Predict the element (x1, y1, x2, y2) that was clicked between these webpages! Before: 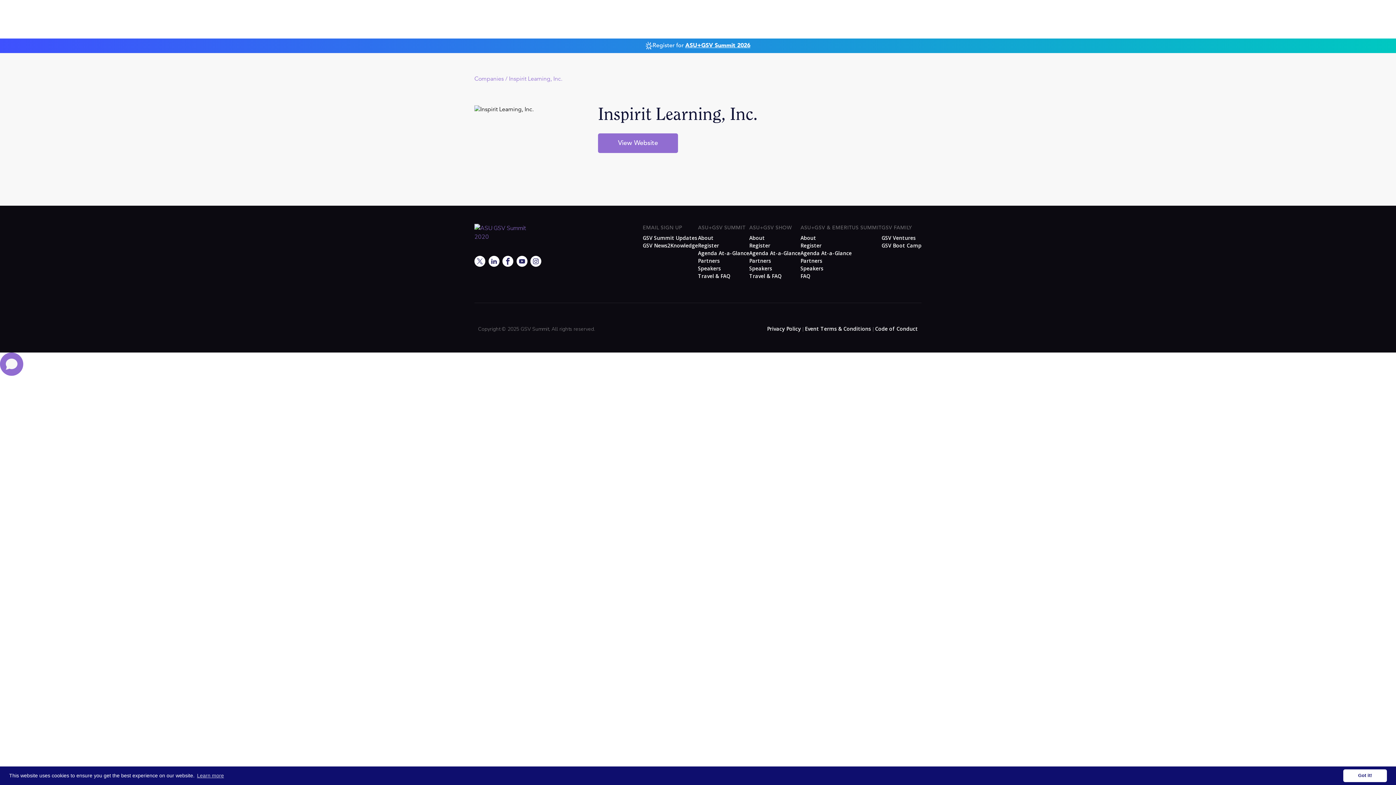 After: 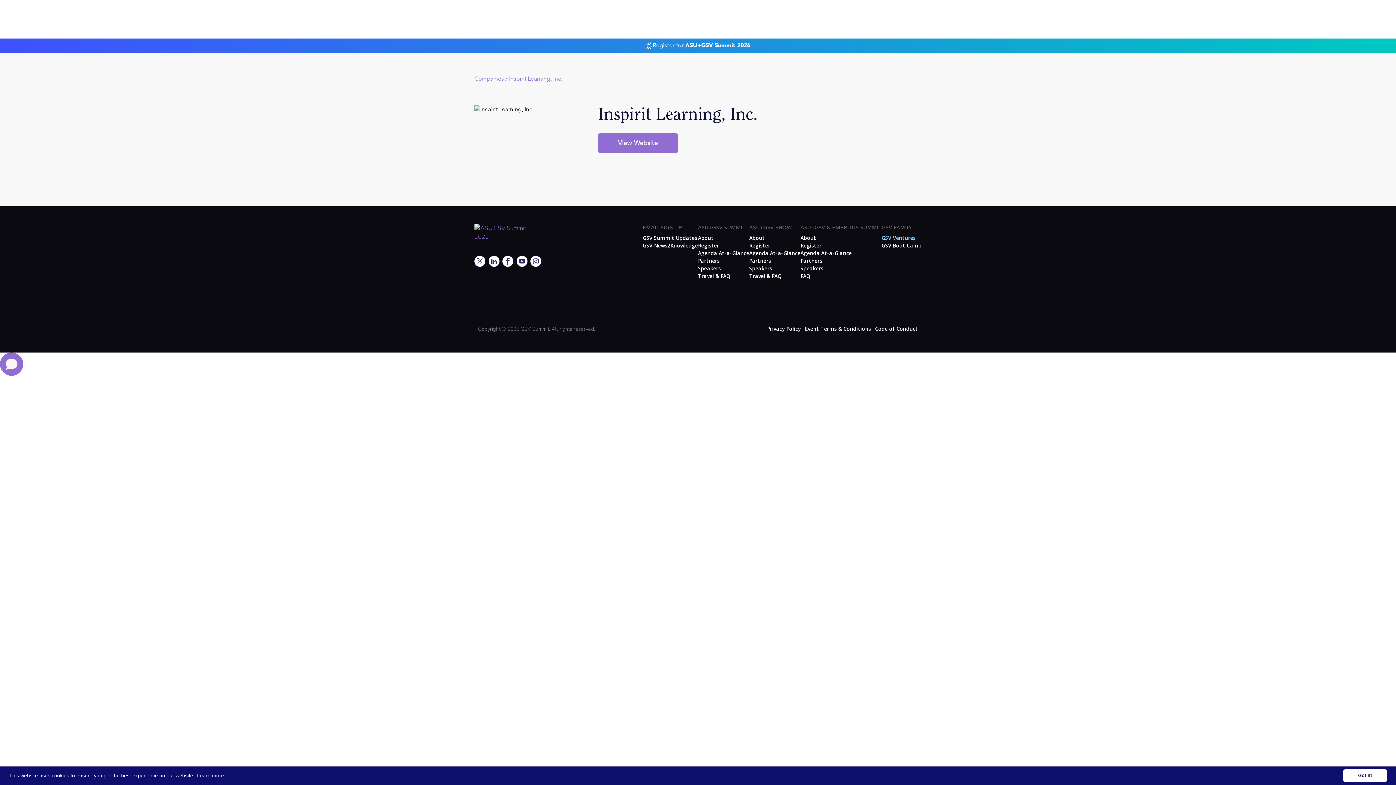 Action: label: GSV Ventures bbox: (881, 234, 916, 241)